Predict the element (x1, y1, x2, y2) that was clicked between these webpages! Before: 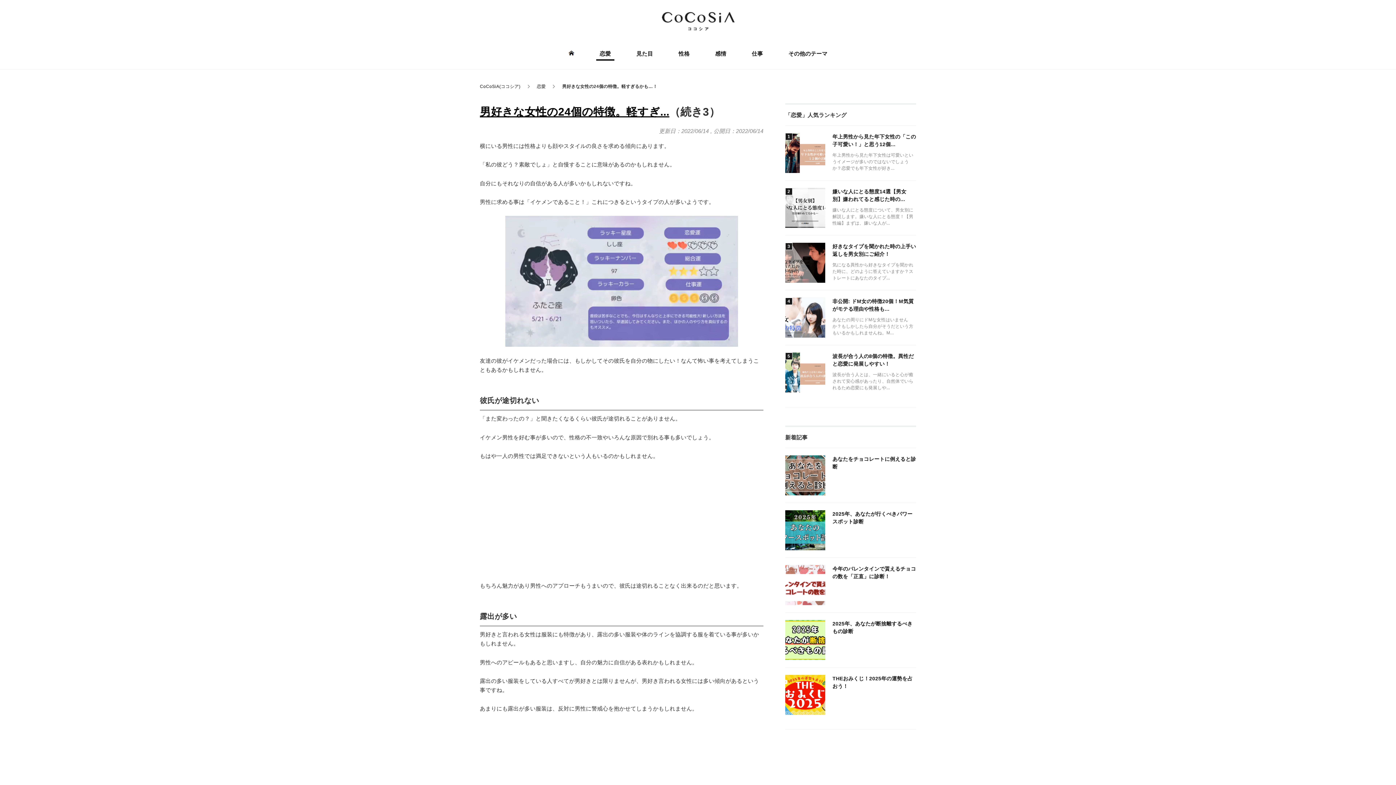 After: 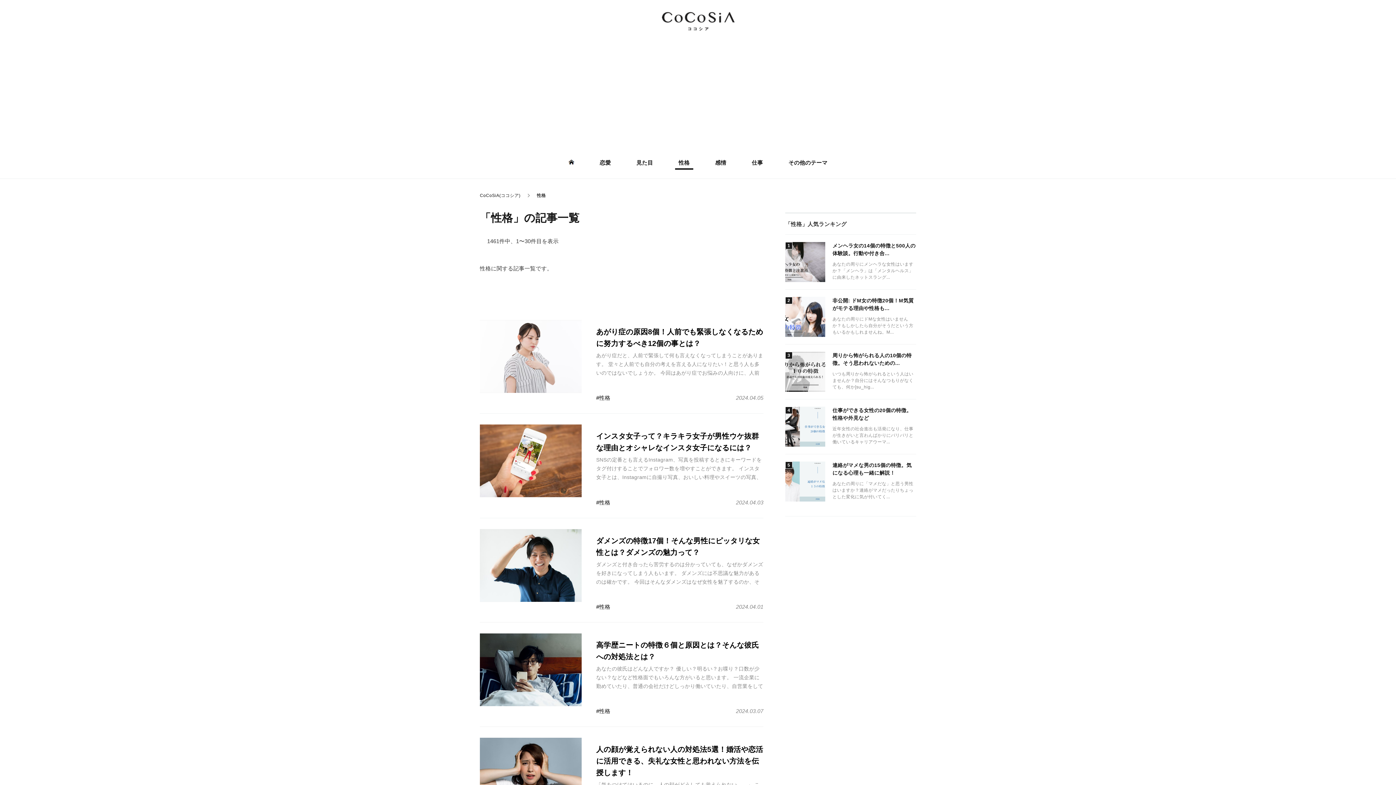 Action: label: 性格 bbox: (675, 42, 693, 64)